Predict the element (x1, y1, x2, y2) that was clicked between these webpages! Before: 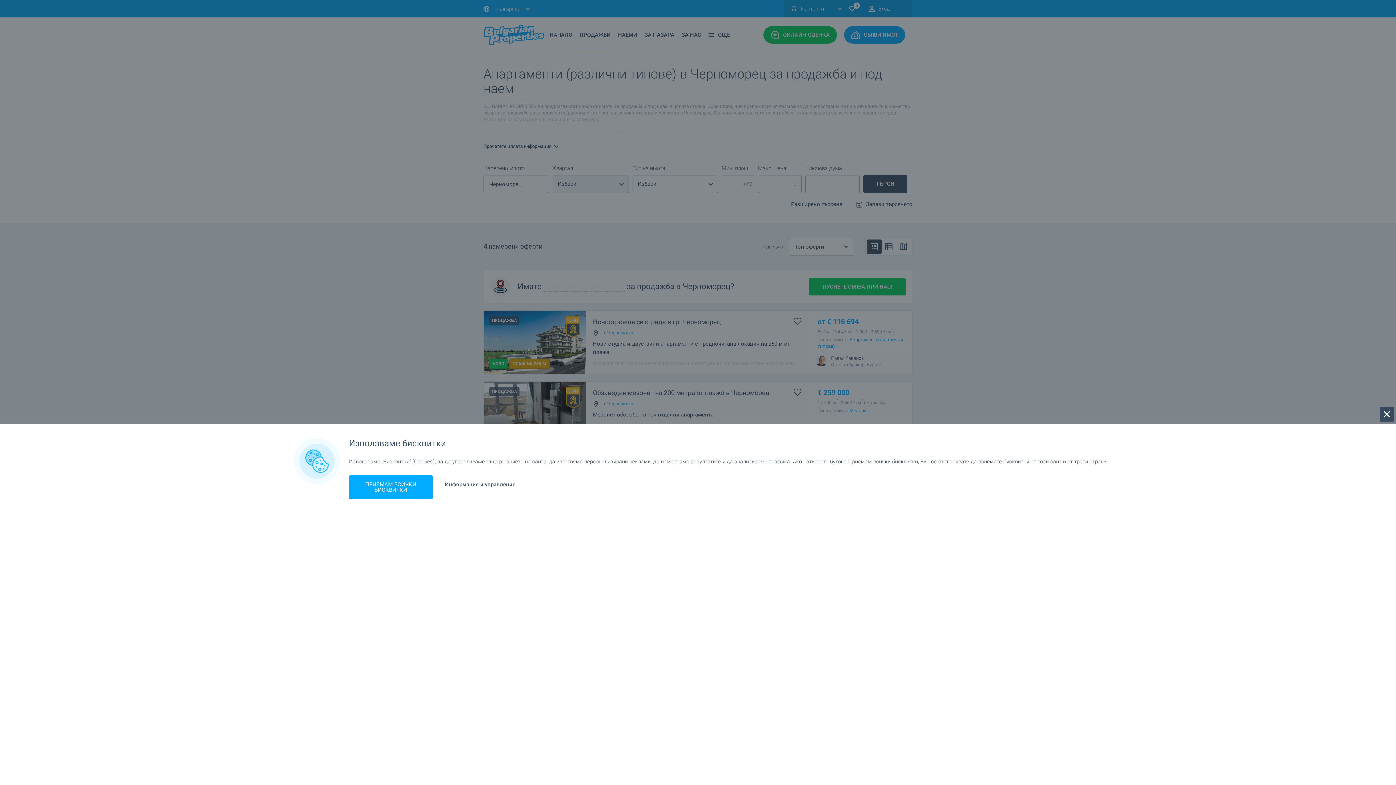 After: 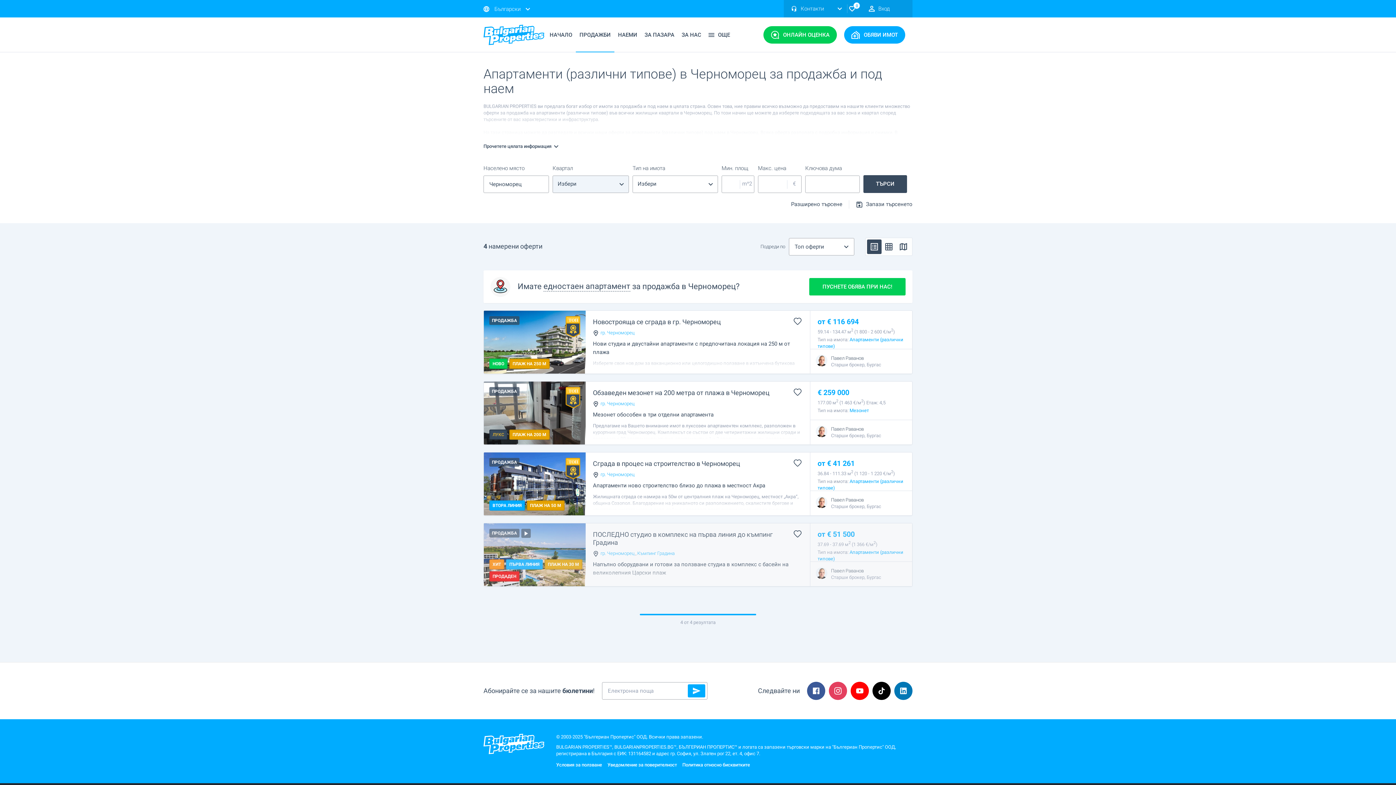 Action: bbox: (1380, 407, 1394, 421)